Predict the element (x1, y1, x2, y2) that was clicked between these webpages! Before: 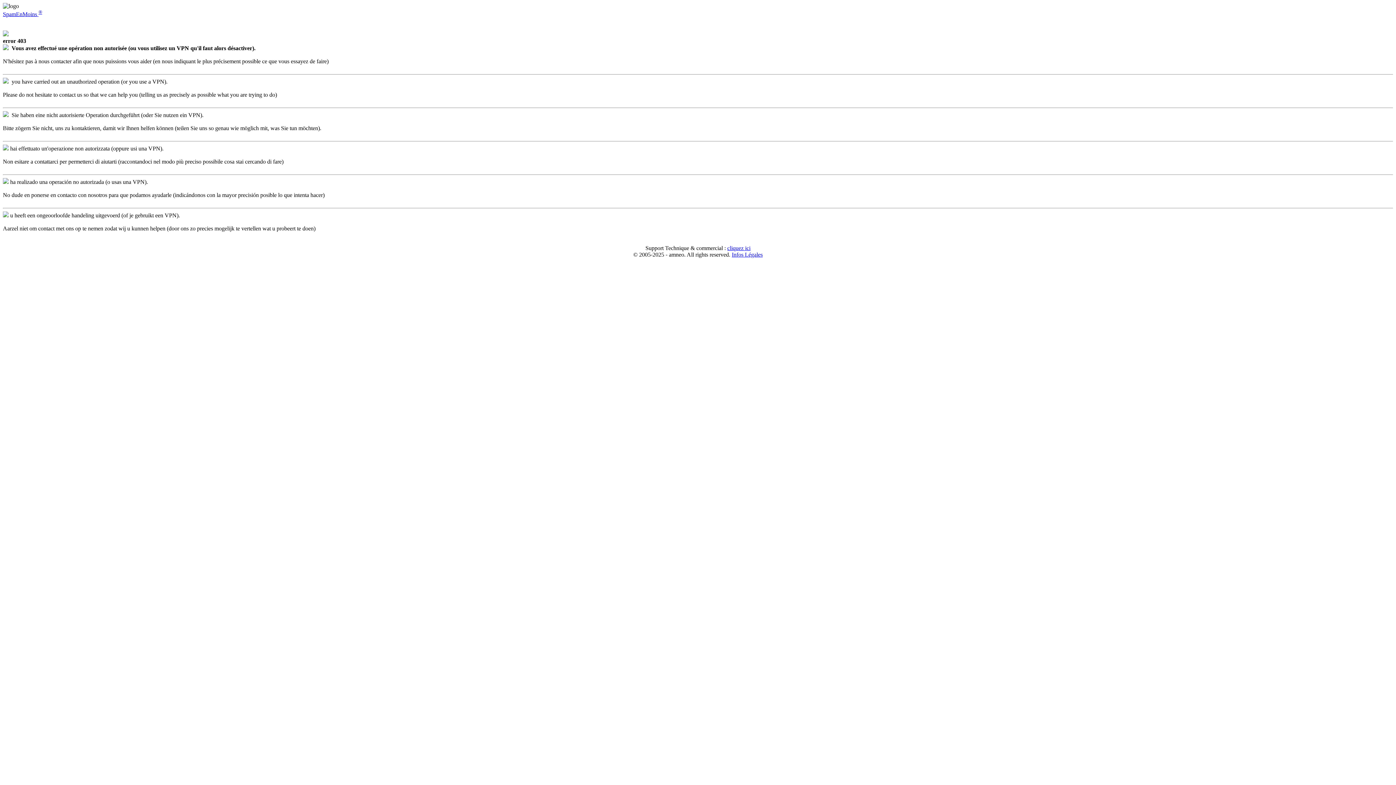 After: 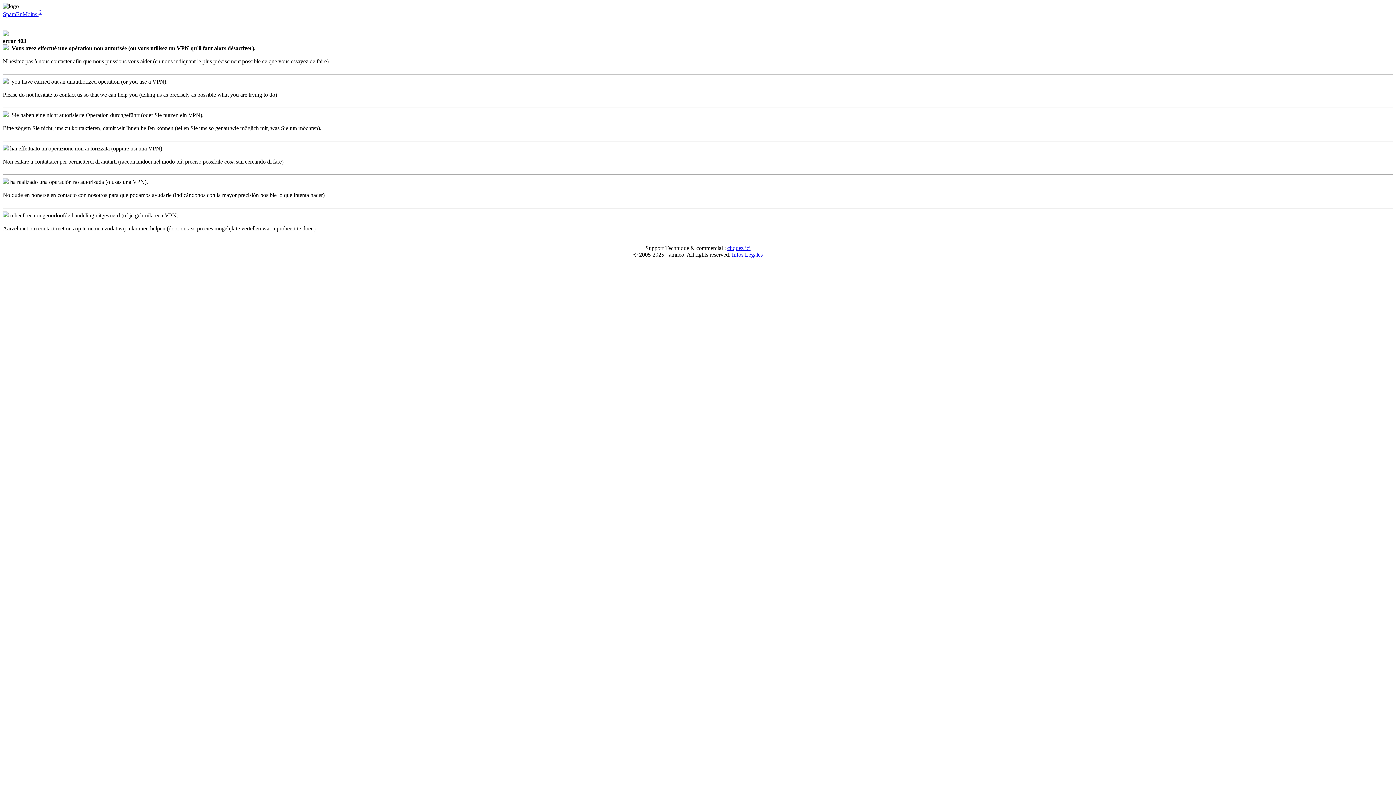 Action: bbox: (732, 251, 762, 257) label: Infos Légales